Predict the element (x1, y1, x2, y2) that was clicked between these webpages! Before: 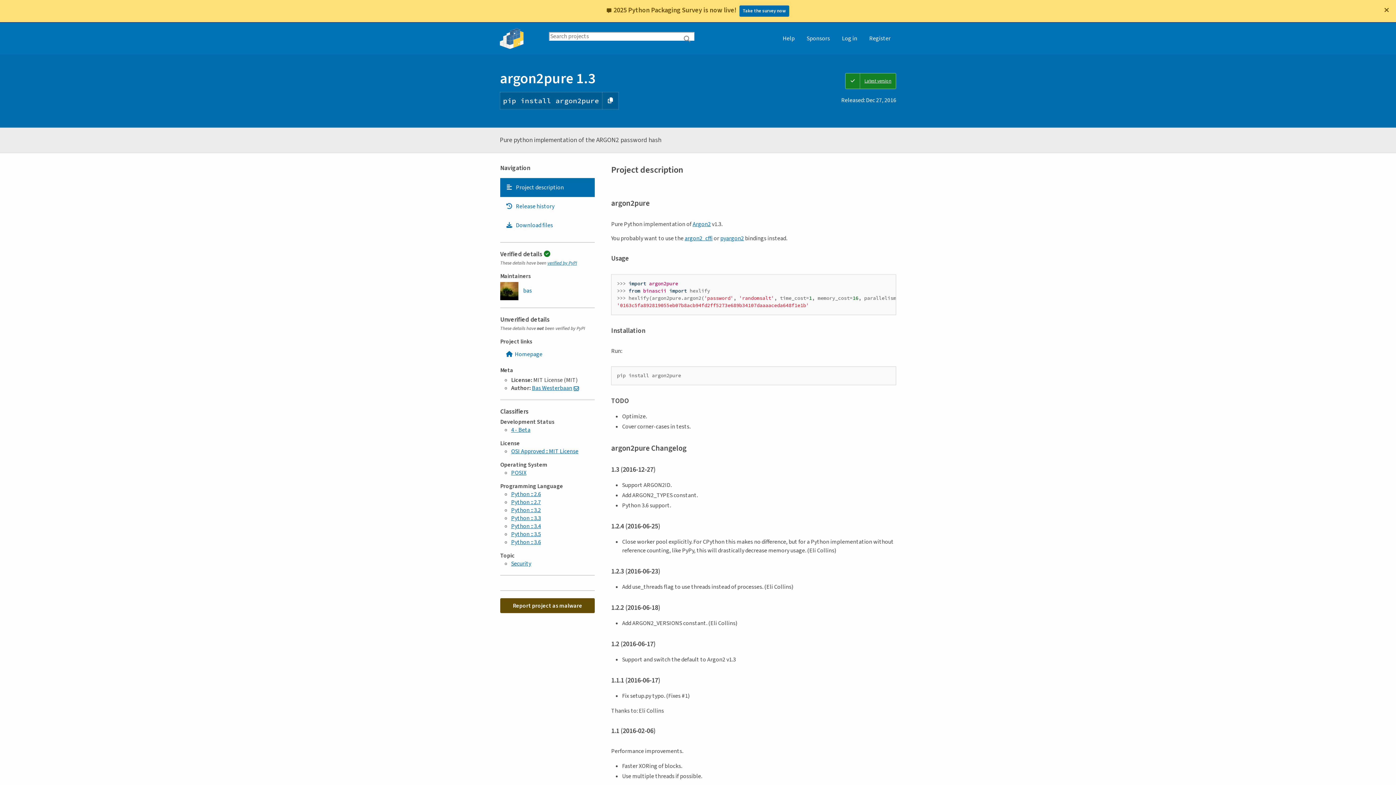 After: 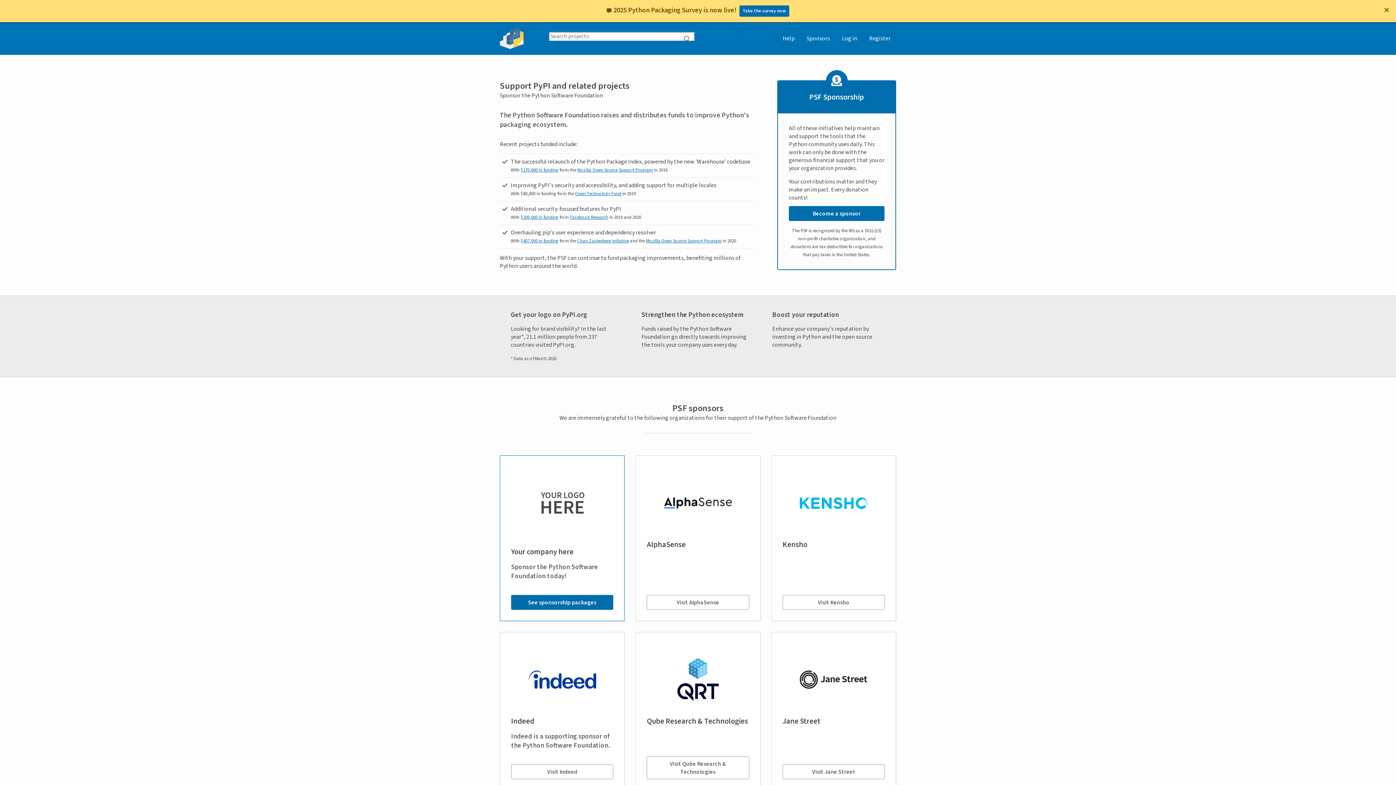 Action: label: Sponsors bbox: (801, 22, 835, 54)